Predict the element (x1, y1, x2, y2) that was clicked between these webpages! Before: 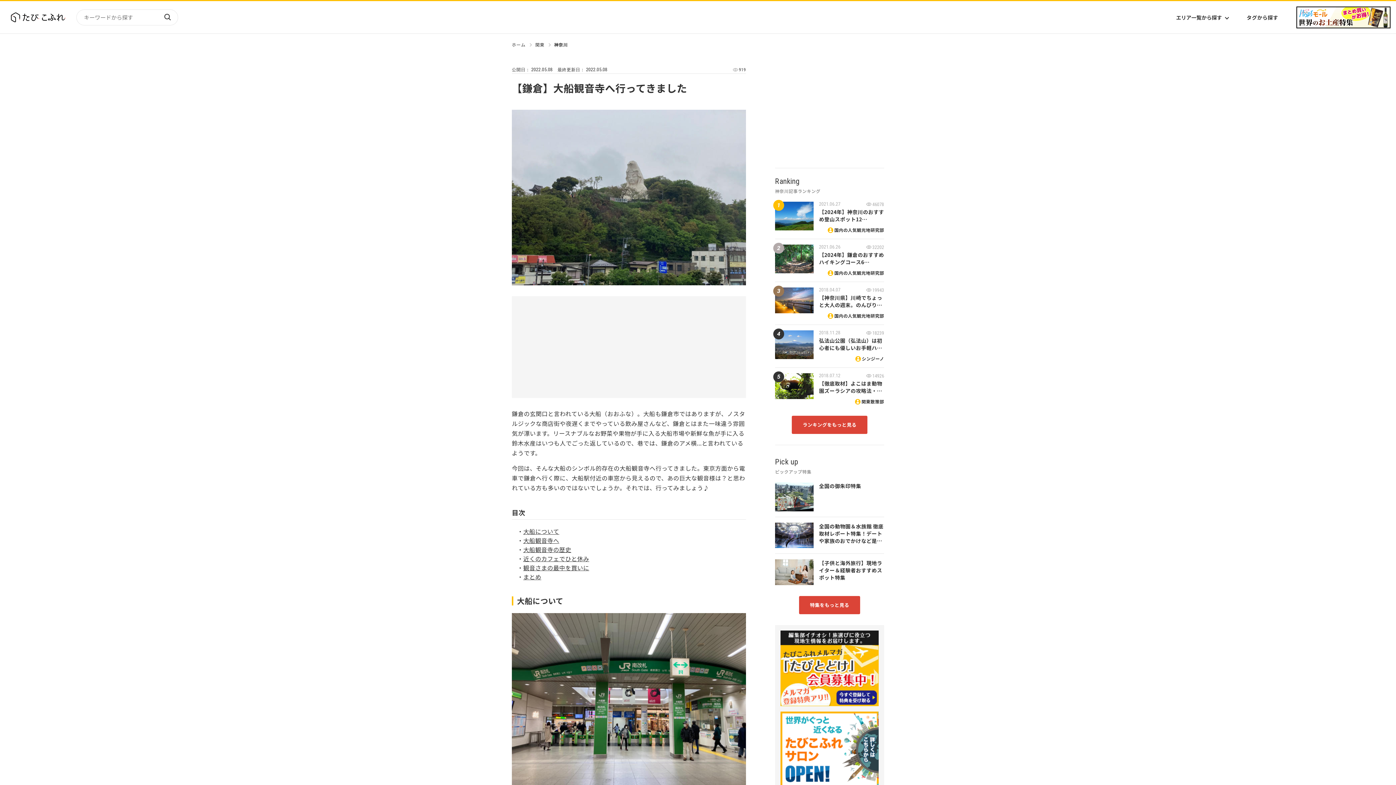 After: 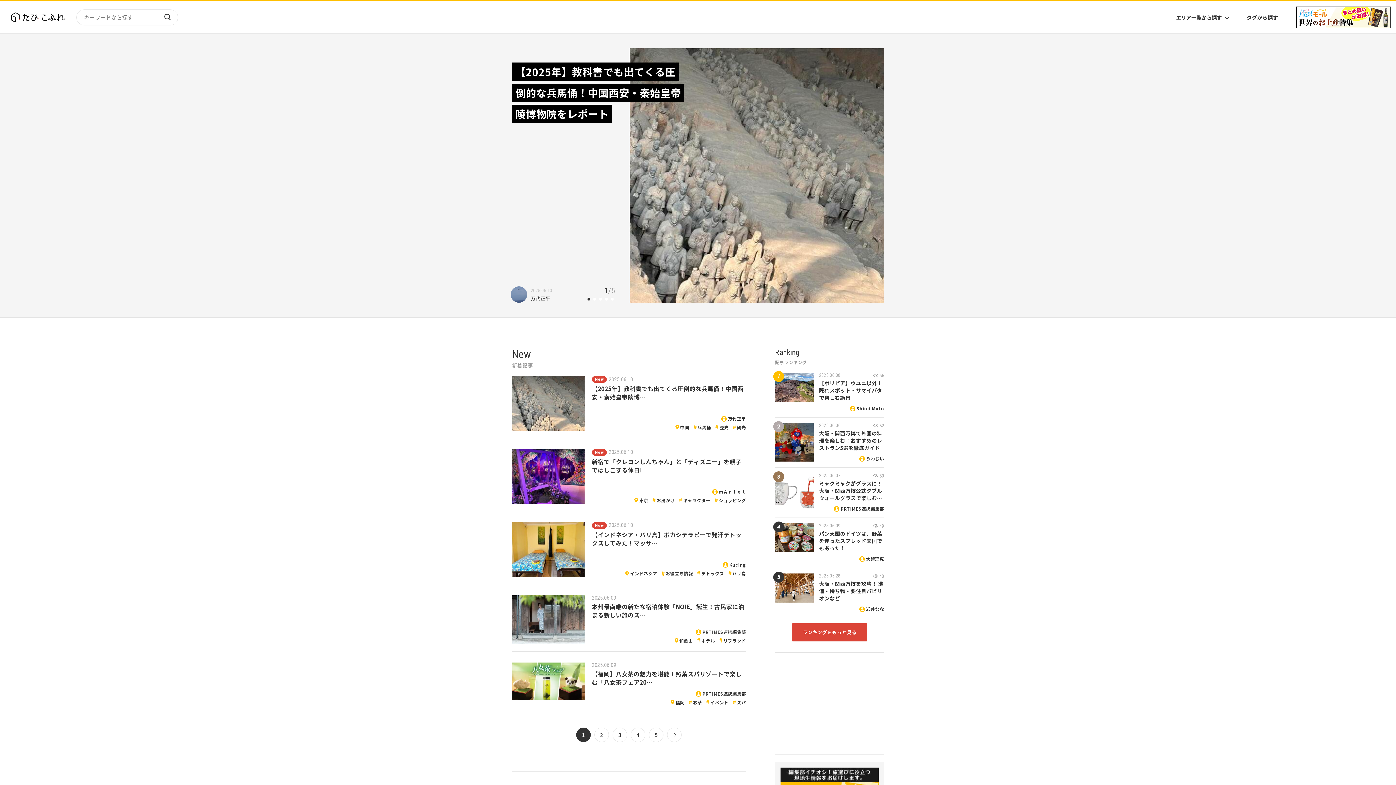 Action: label: ホーム bbox: (512, 41, 525, 47)